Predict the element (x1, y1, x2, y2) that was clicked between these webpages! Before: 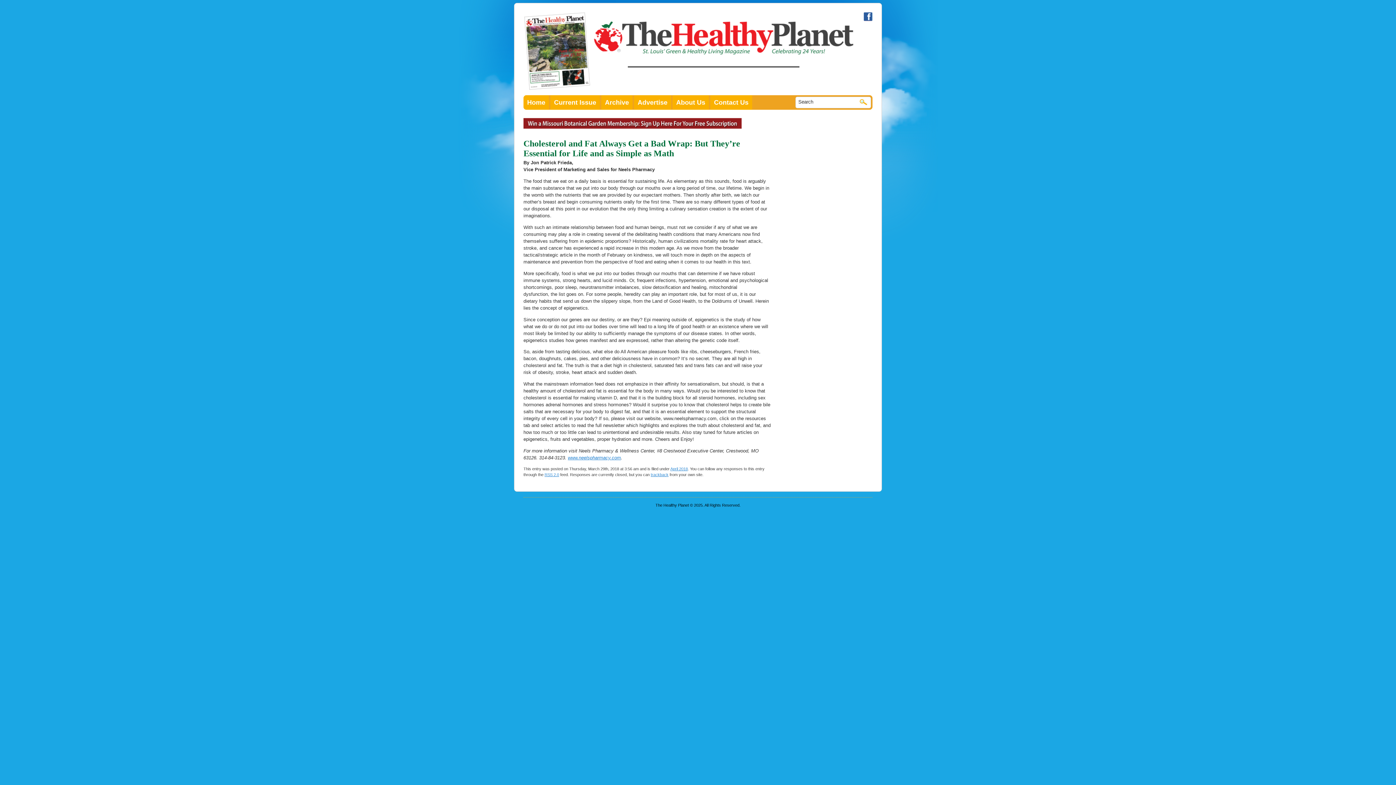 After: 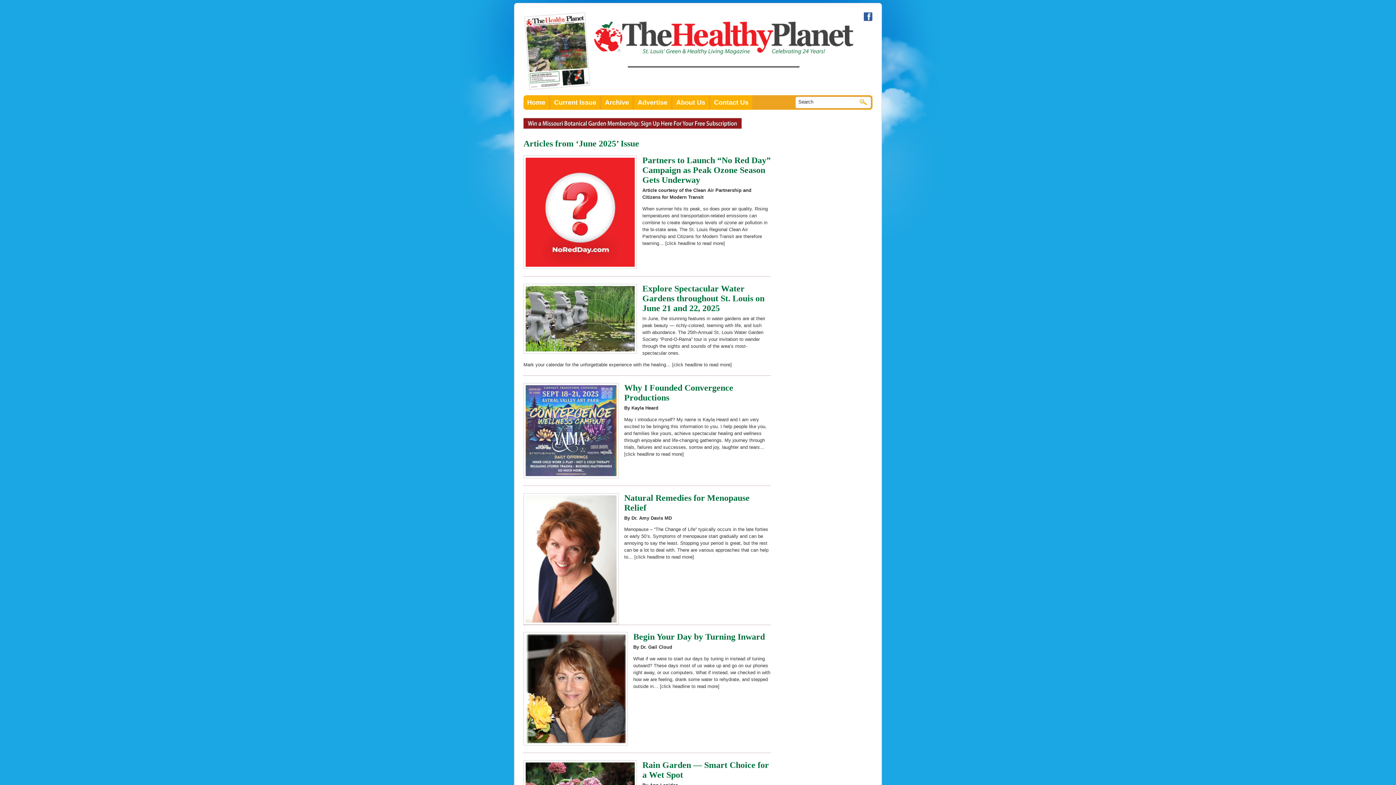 Action: bbox: (593, 51, 854, 56)